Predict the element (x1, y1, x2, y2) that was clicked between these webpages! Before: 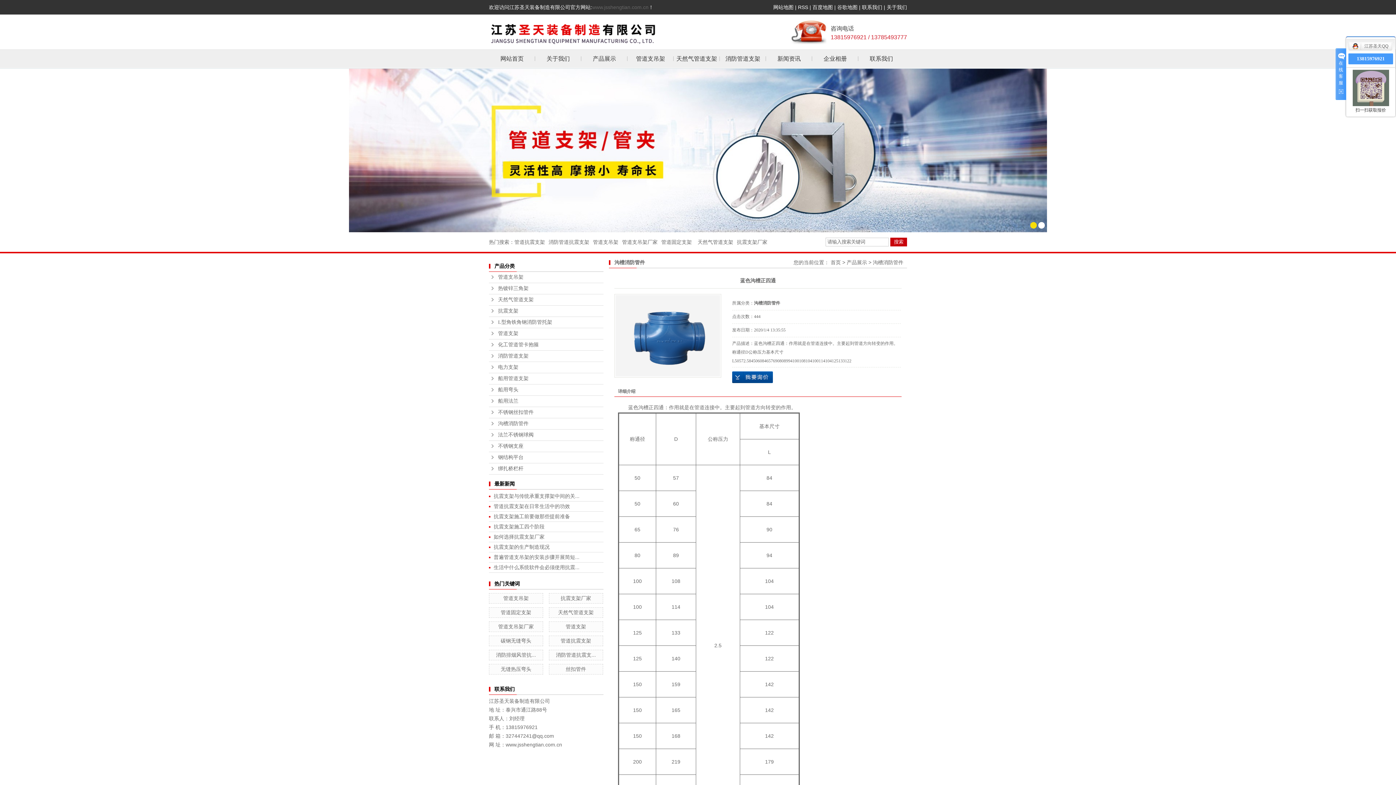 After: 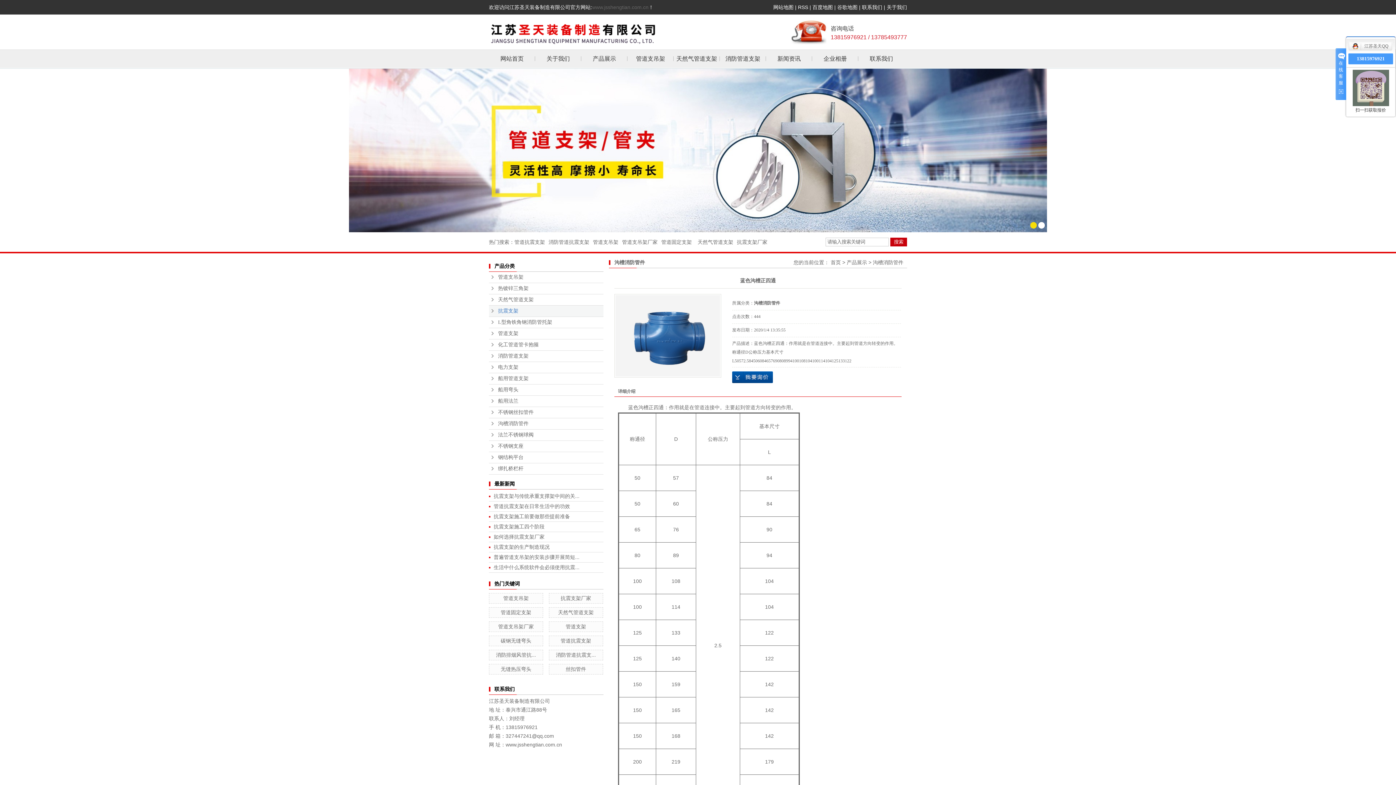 Action: label: 抗震支架 bbox: (489, 305, 603, 317)